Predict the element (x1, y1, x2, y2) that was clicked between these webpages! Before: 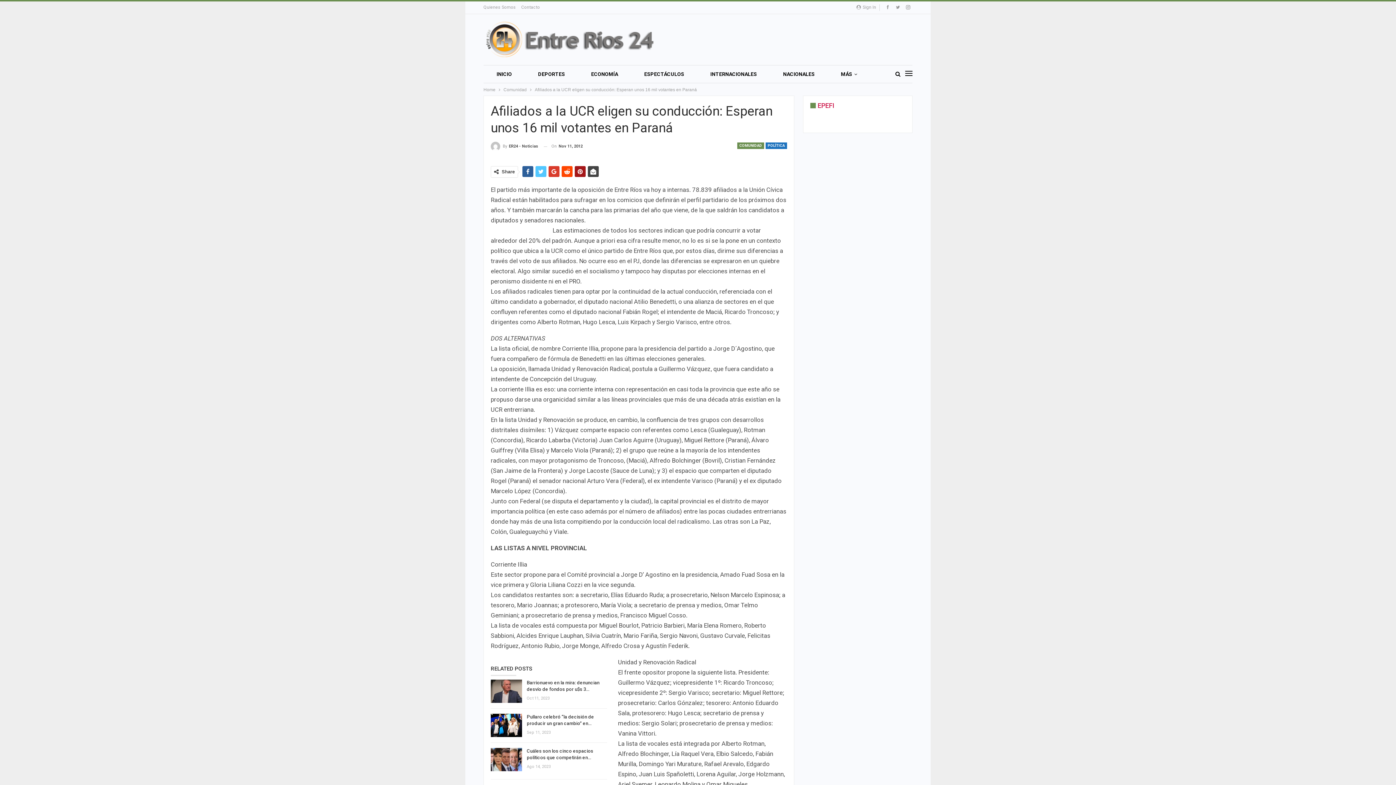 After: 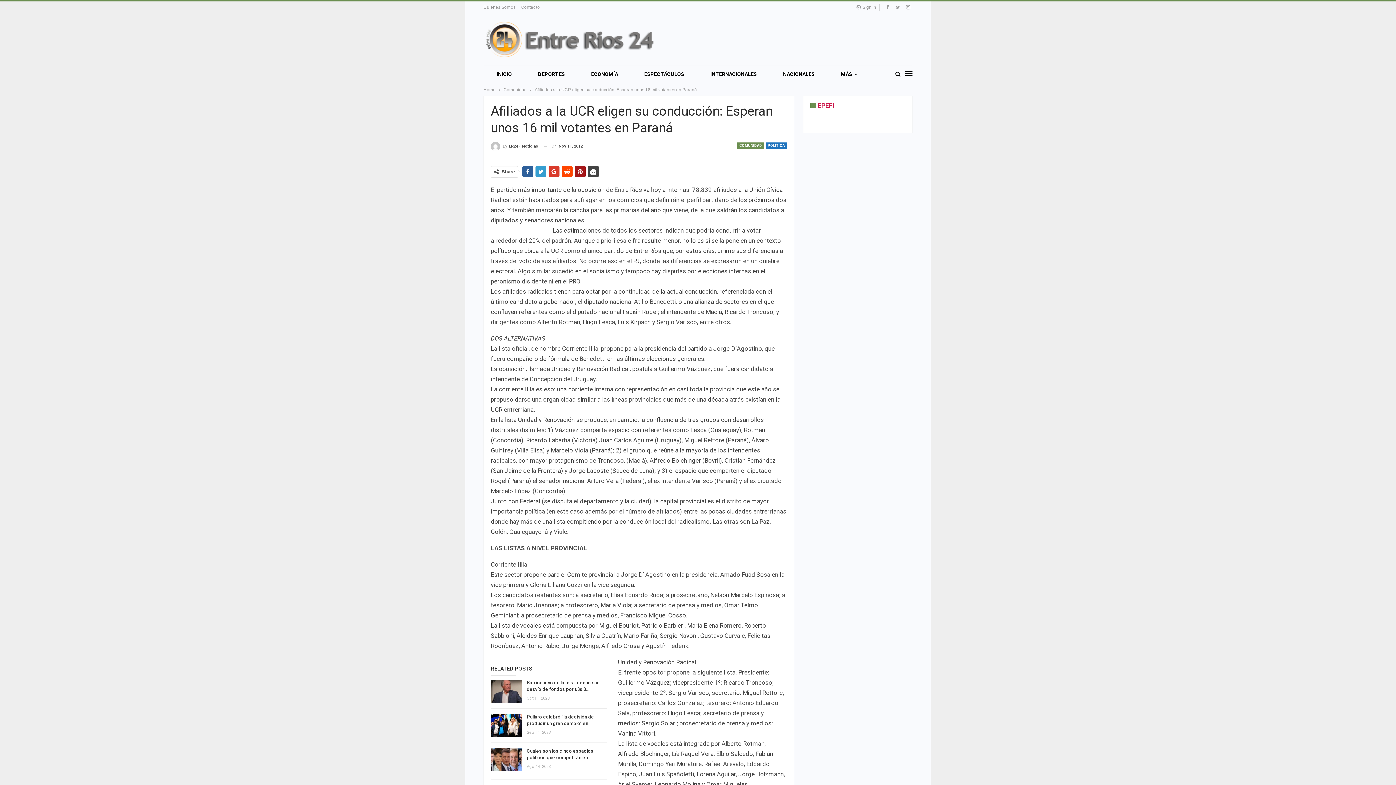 Action: bbox: (535, 166, 546, 177)